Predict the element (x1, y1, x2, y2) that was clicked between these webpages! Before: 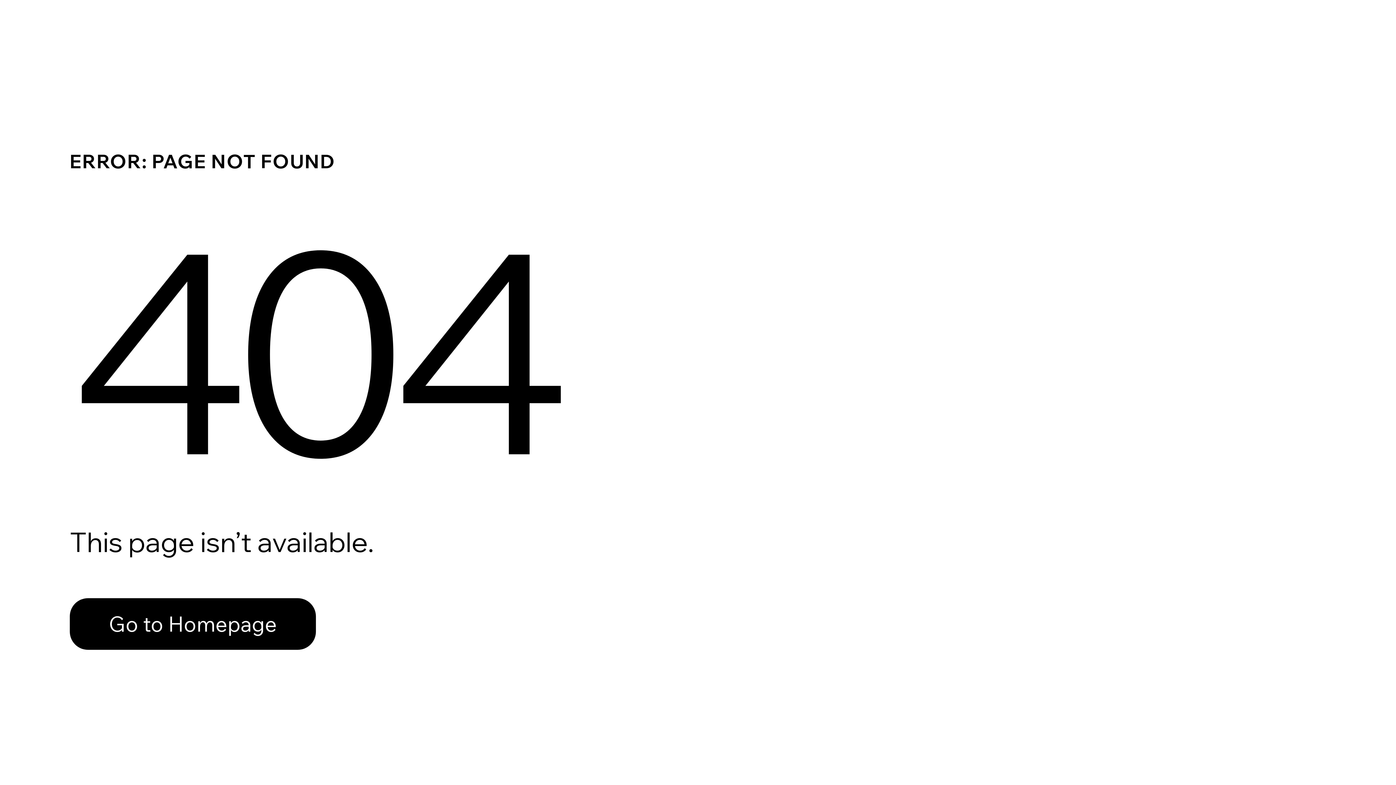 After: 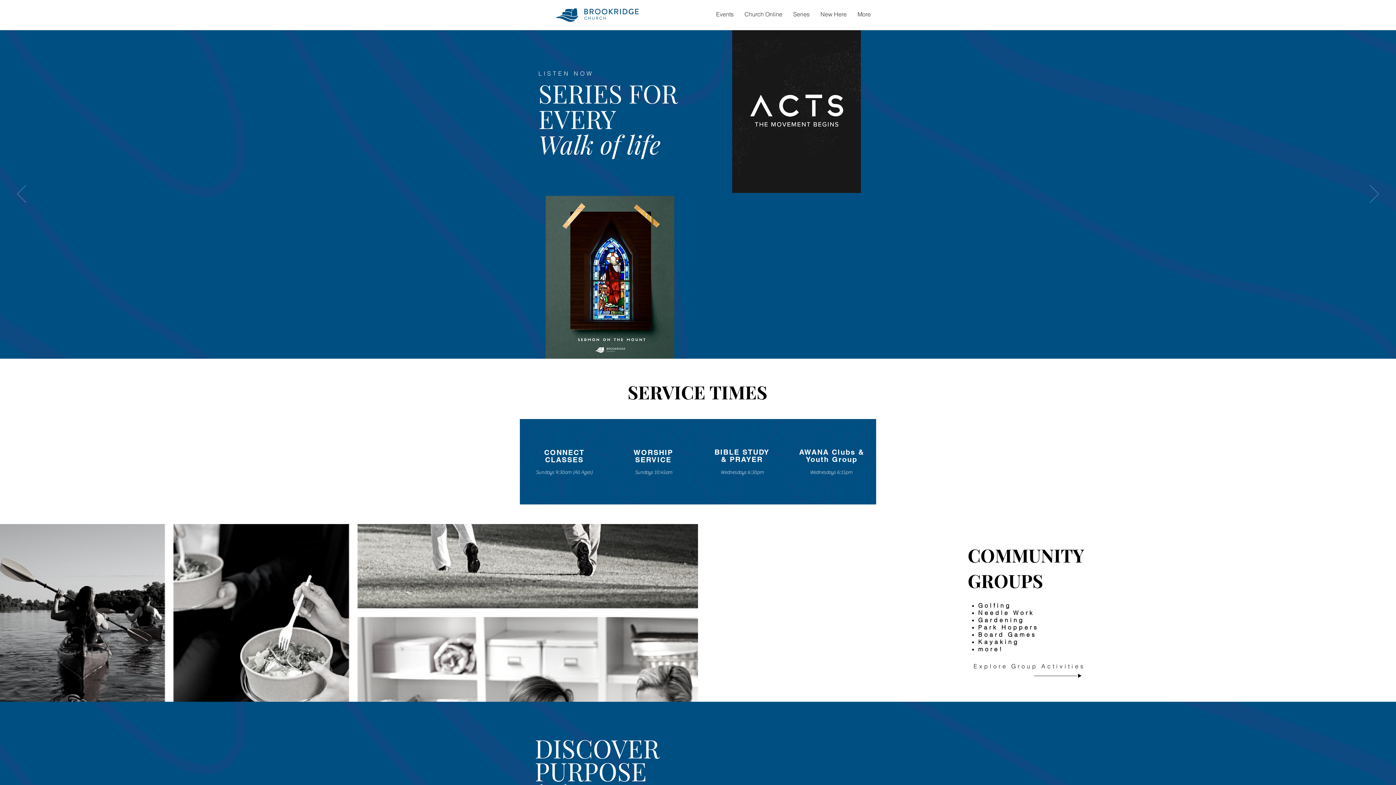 Action: label: Go to Homepage bbox: (69, 582, 768, 659)